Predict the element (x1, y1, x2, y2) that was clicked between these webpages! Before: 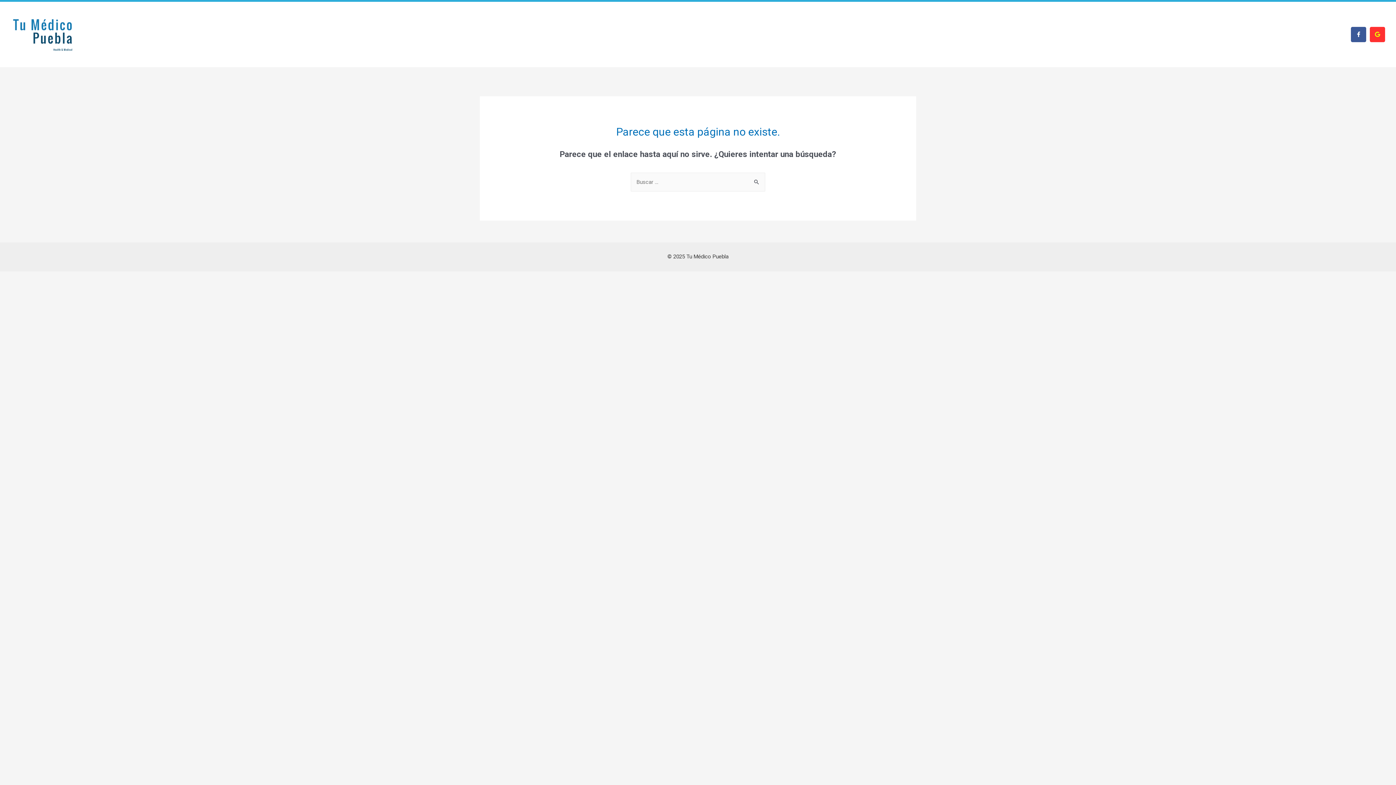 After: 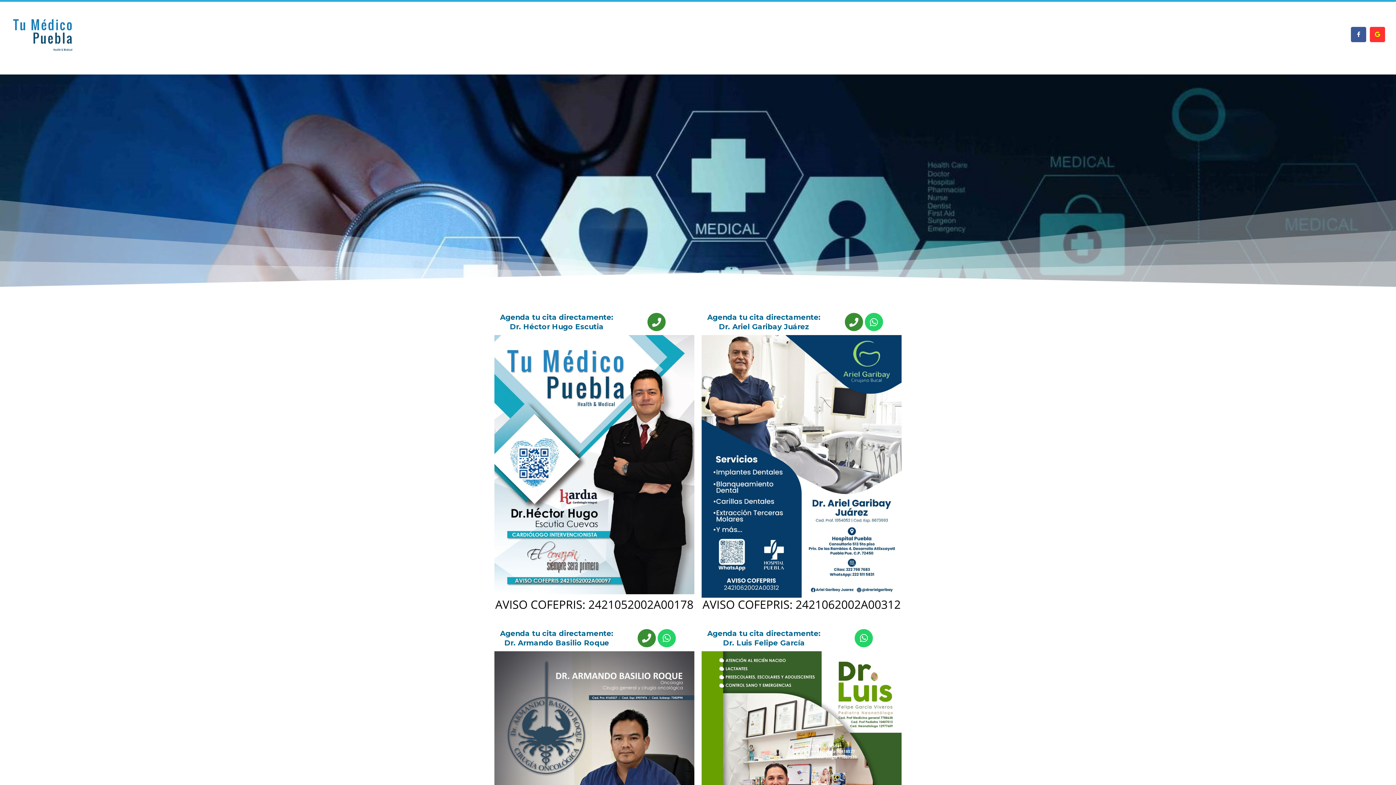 Action: bbox: (10, 15, 76, 53)